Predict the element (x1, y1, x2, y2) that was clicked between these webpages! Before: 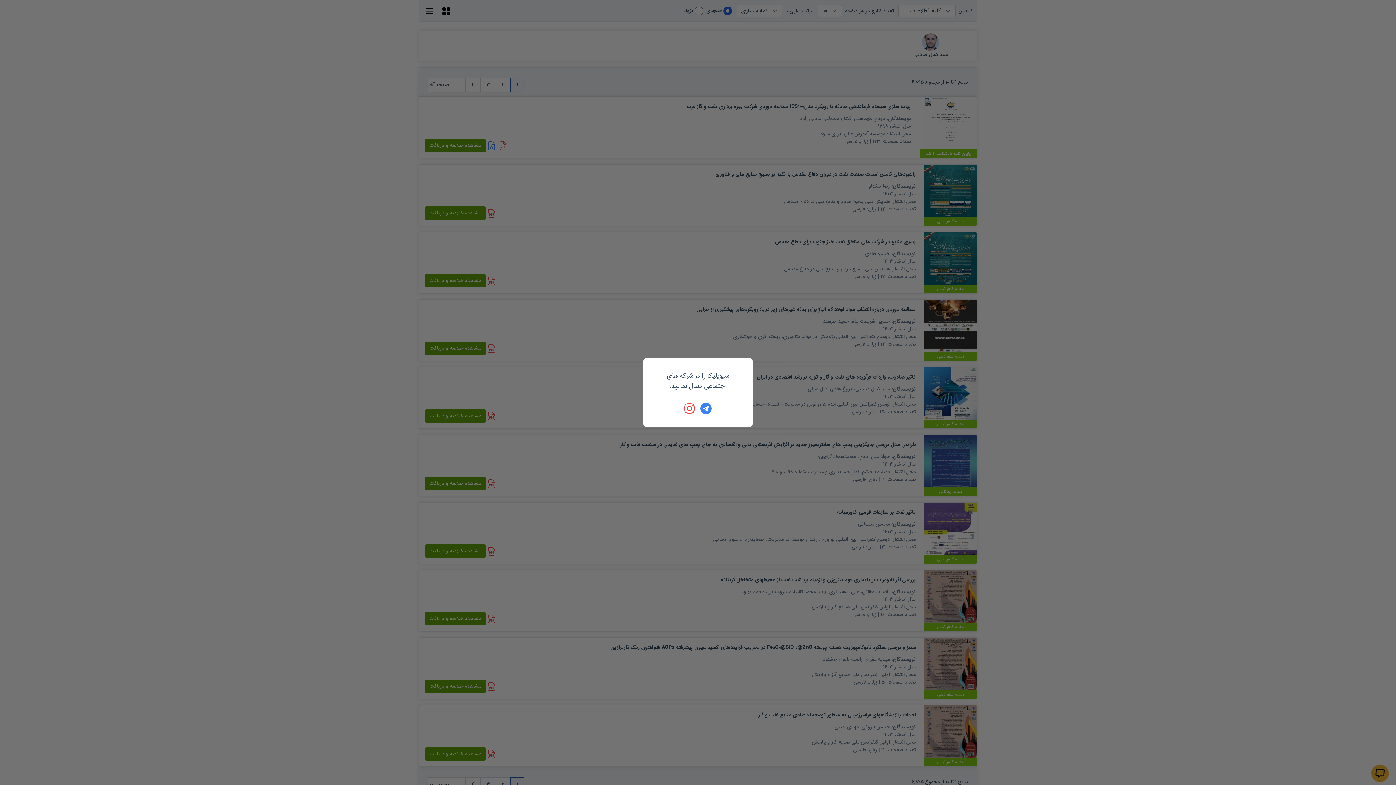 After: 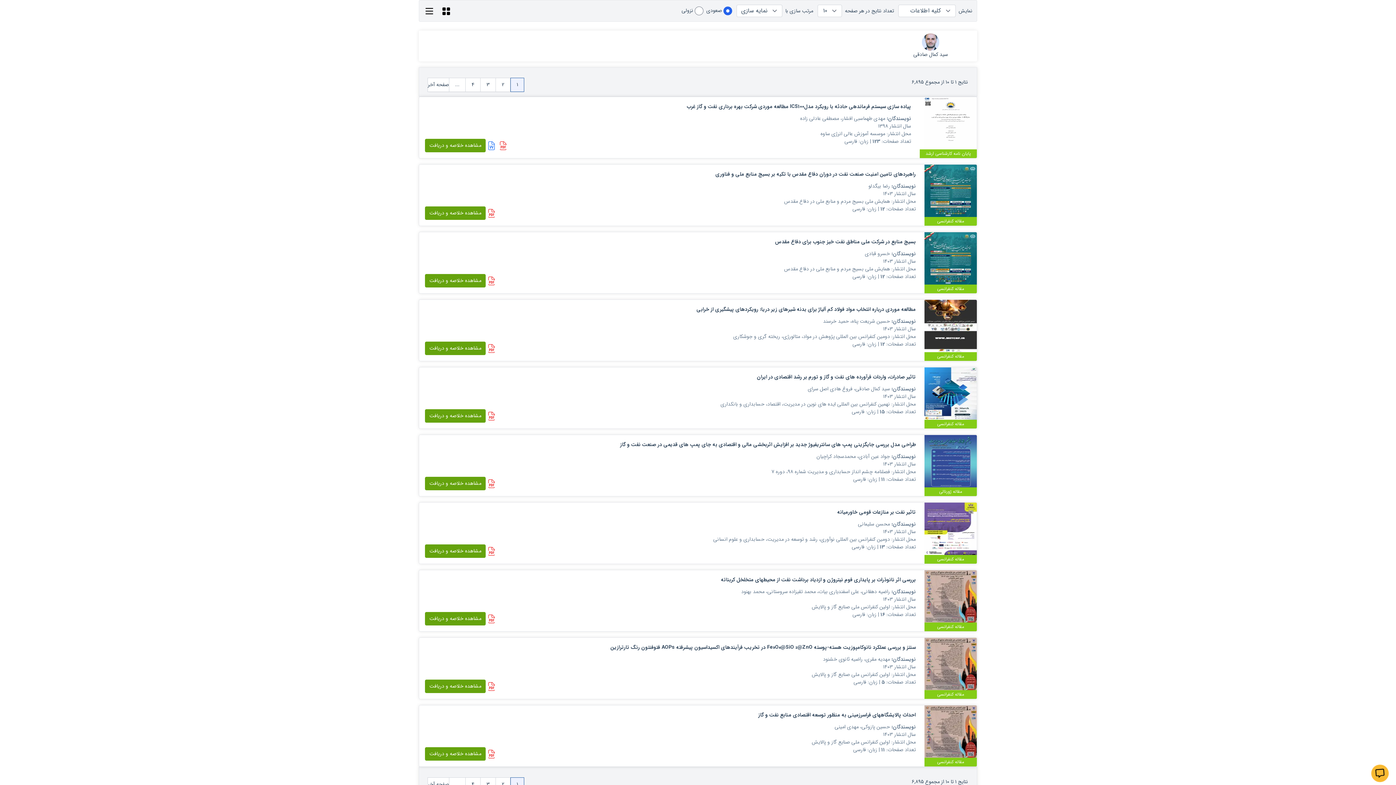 Action: bbox: (700, 402, 712, 414)